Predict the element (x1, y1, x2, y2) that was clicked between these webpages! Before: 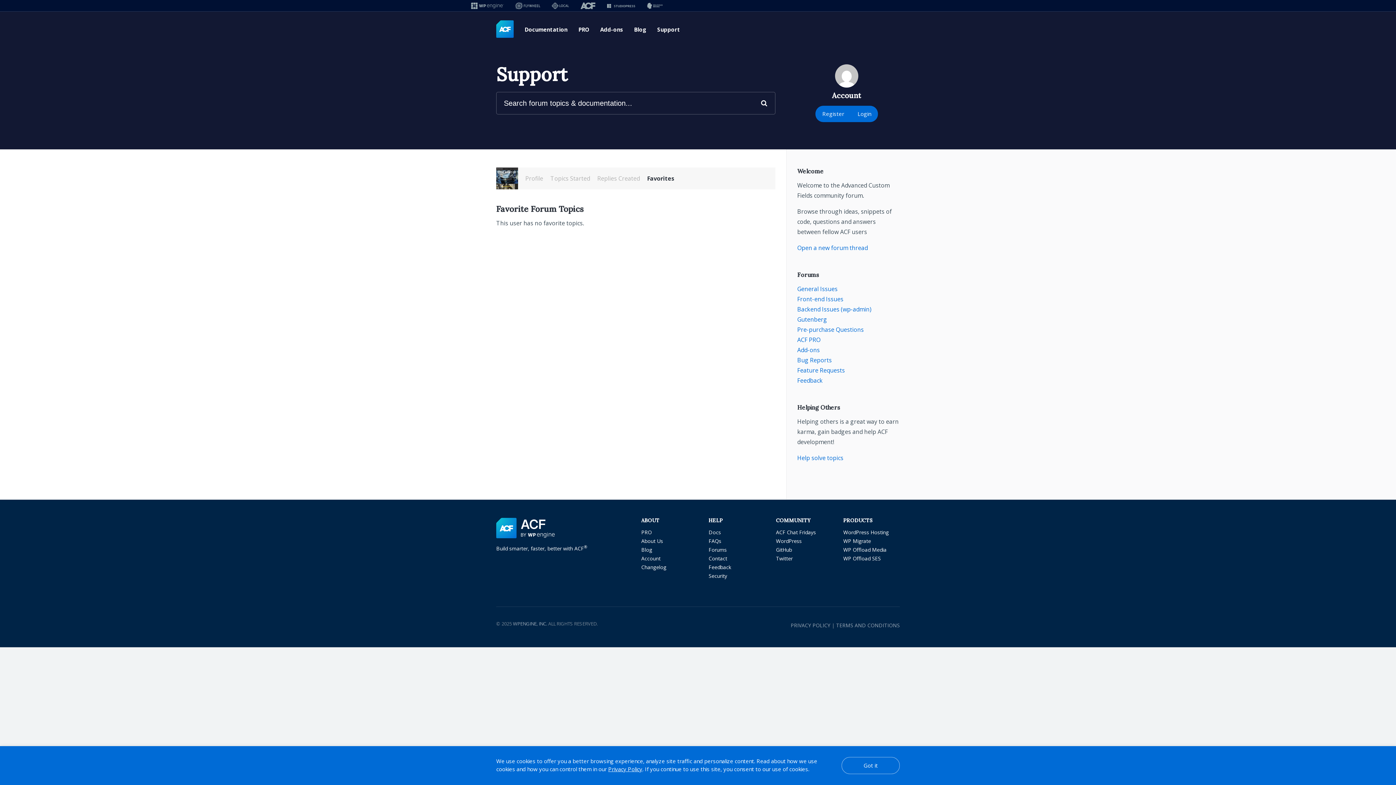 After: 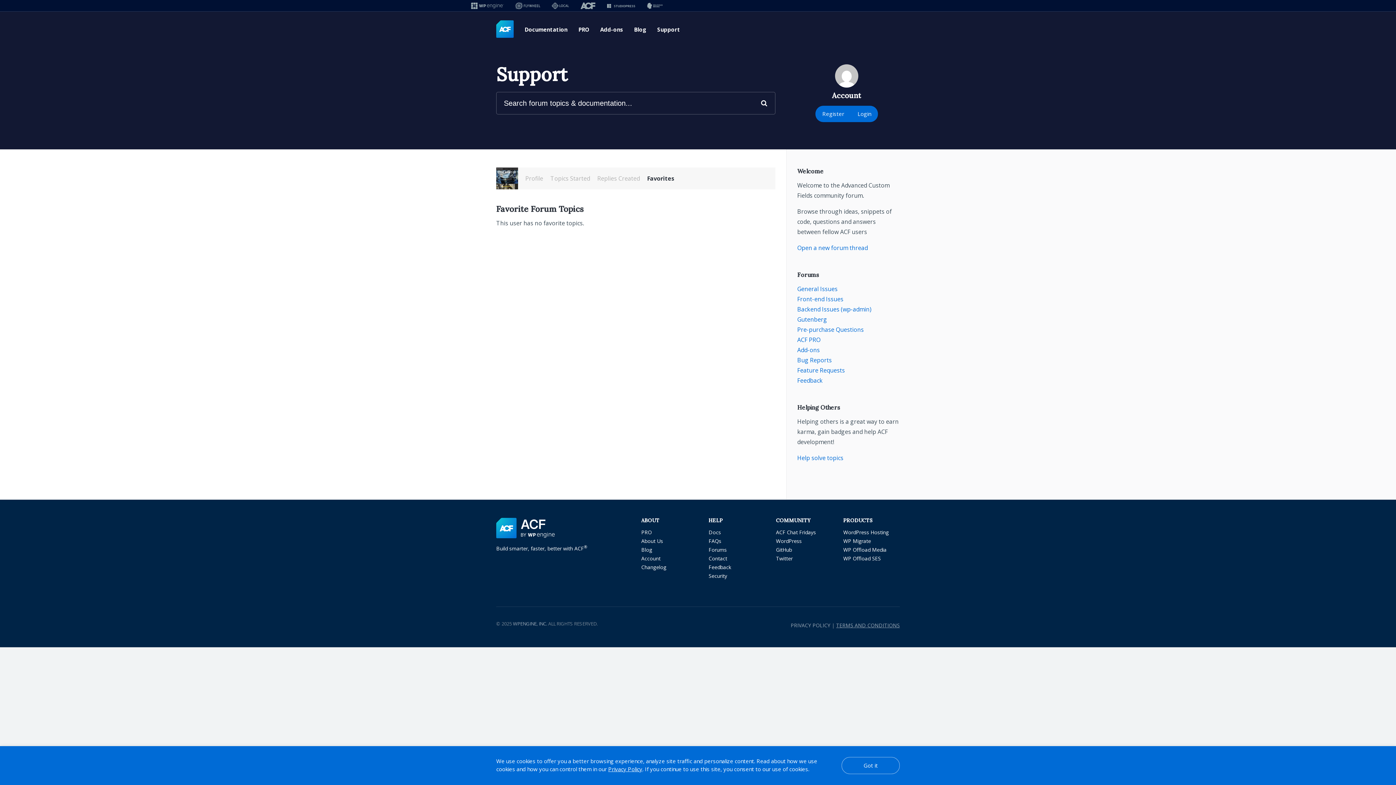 Action: bbox: (836, 622, 900, 629) label: TERMS AND CONDITIONS